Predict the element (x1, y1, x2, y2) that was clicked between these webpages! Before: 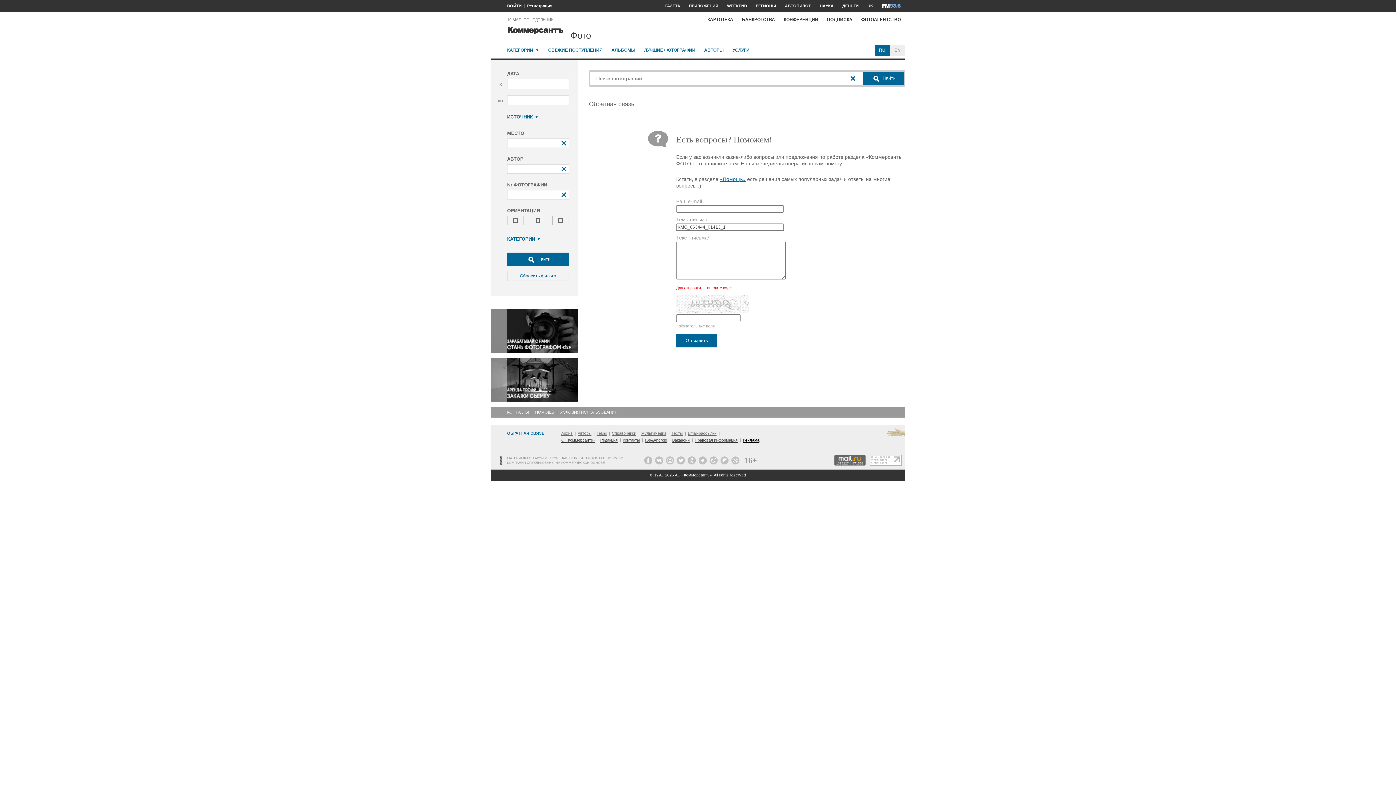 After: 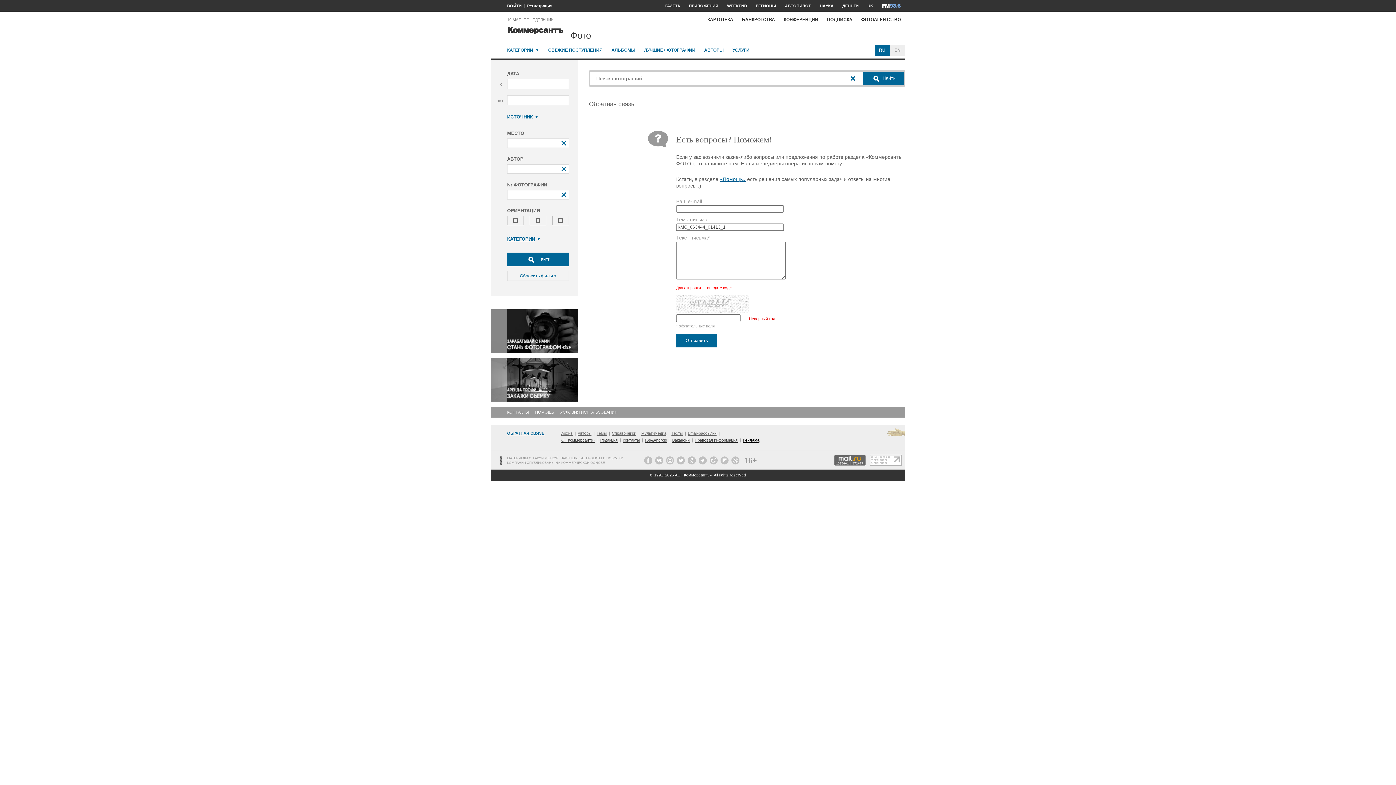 Action: bbox: (676, 333, 717, 347) label: Отправить